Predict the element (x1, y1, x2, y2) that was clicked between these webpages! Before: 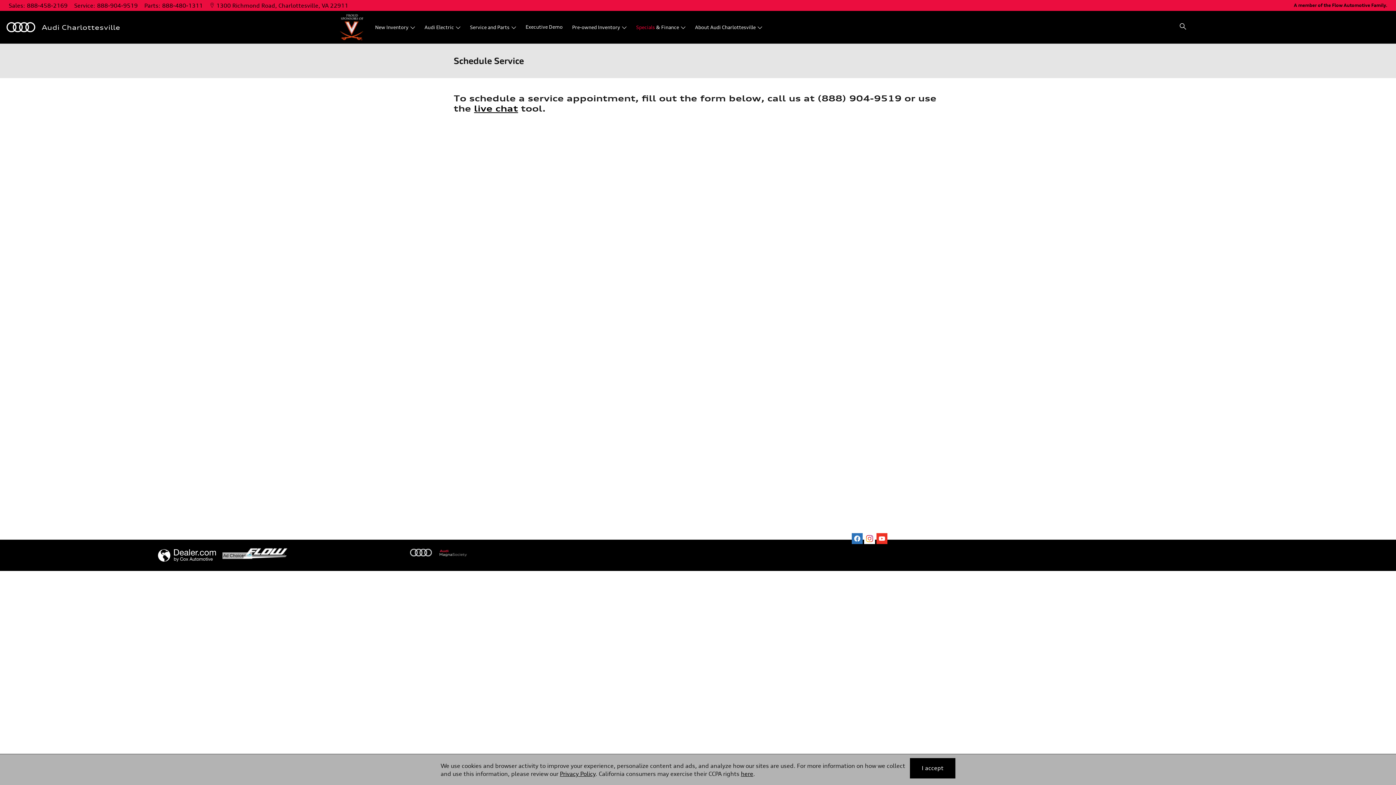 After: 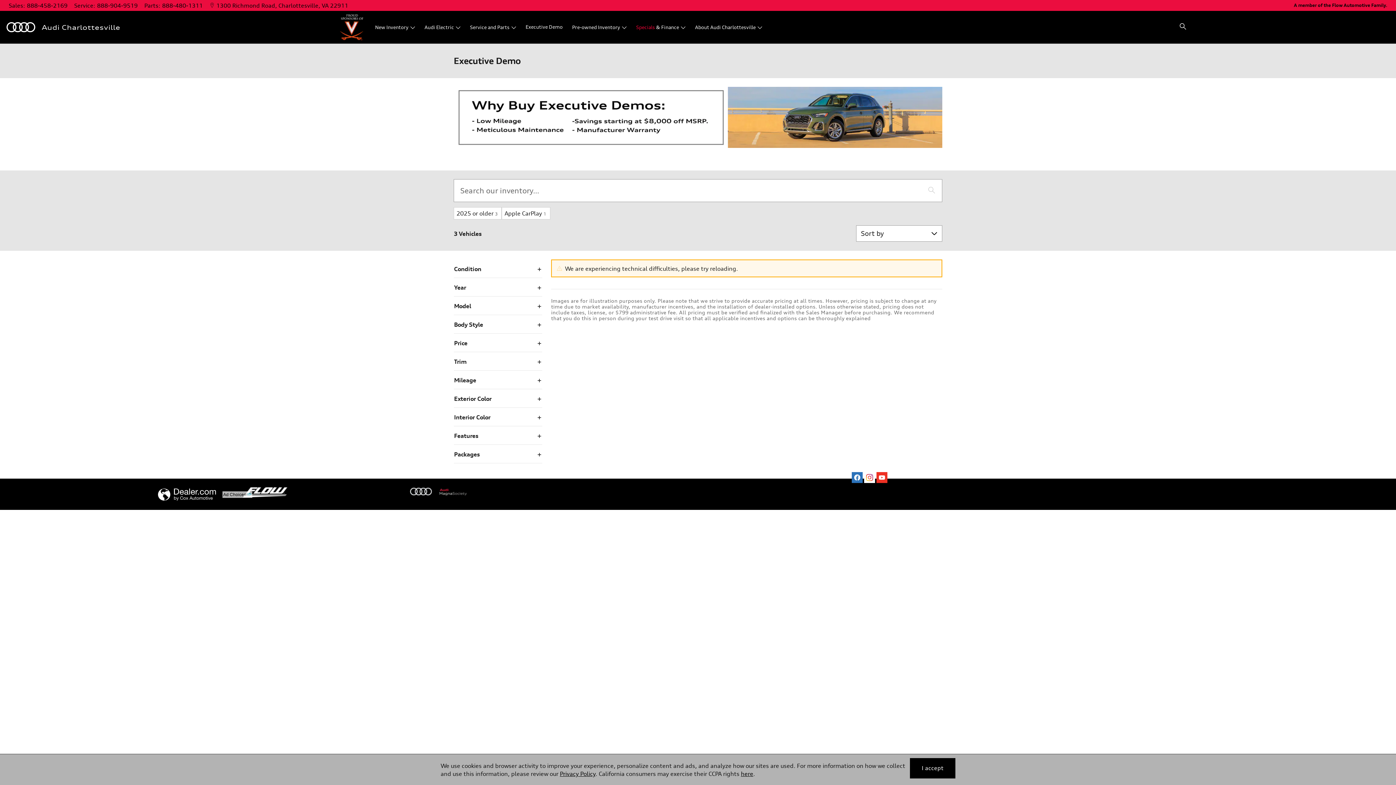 Action: label: Executive Demo bbox: (521, 10, 567, 43)